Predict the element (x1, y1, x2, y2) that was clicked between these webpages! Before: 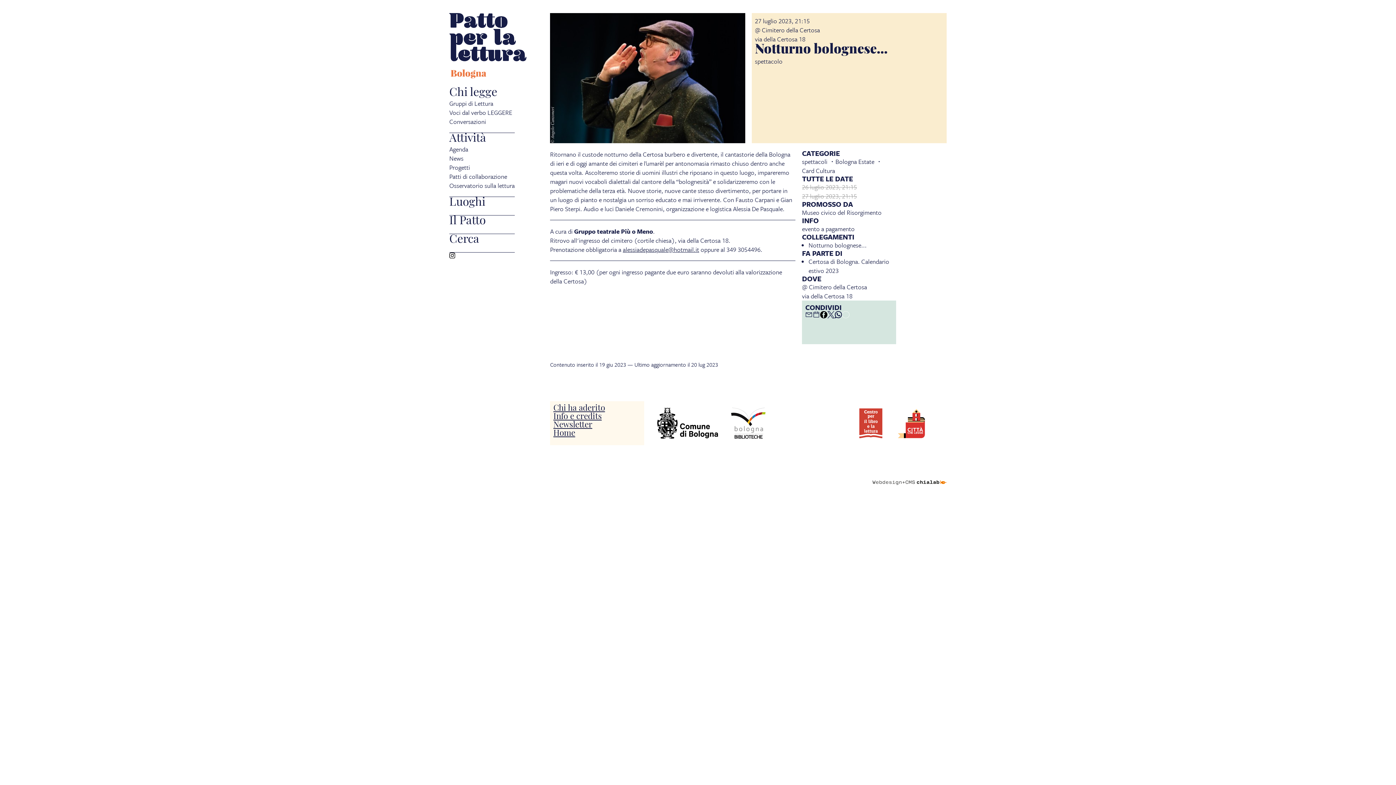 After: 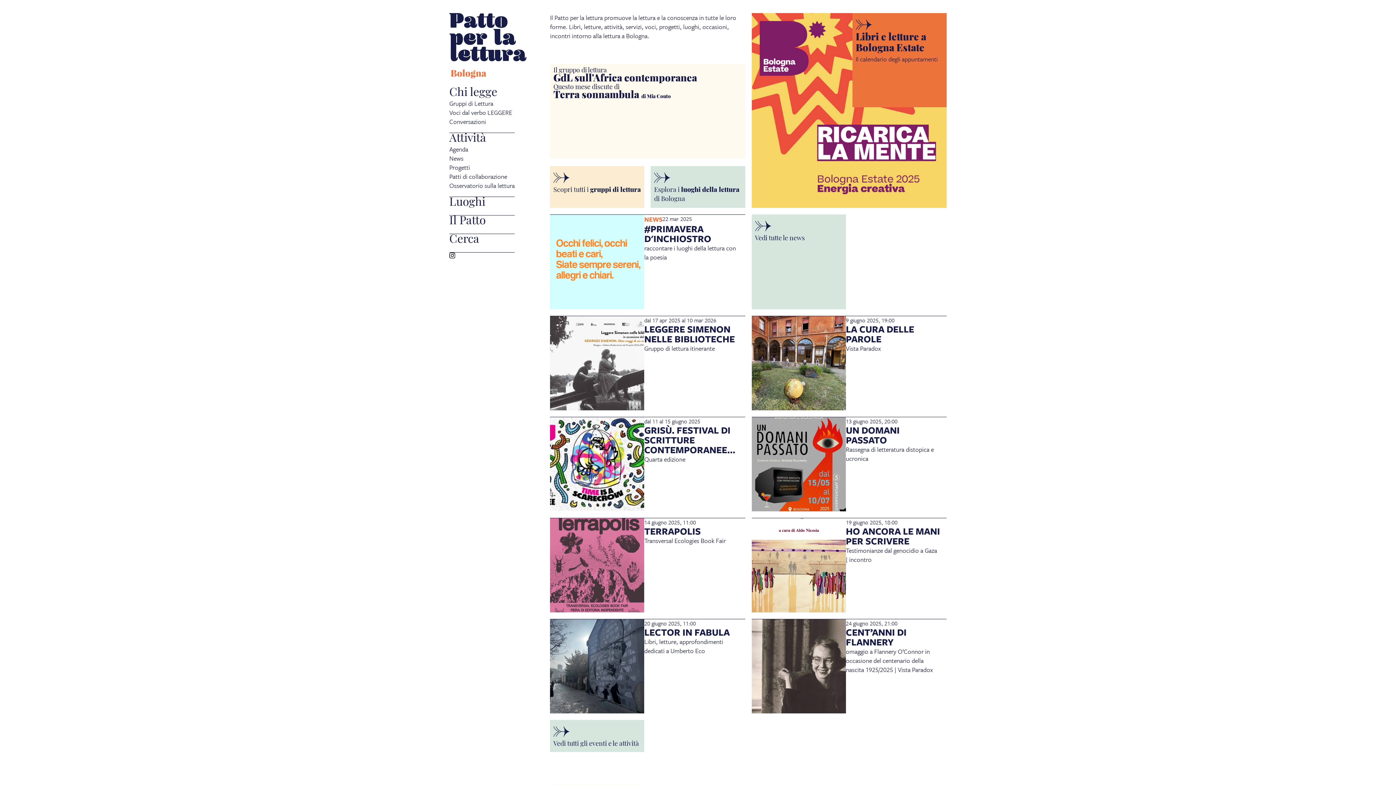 Action: label: Home bbox: (553, 429, 575, 438)